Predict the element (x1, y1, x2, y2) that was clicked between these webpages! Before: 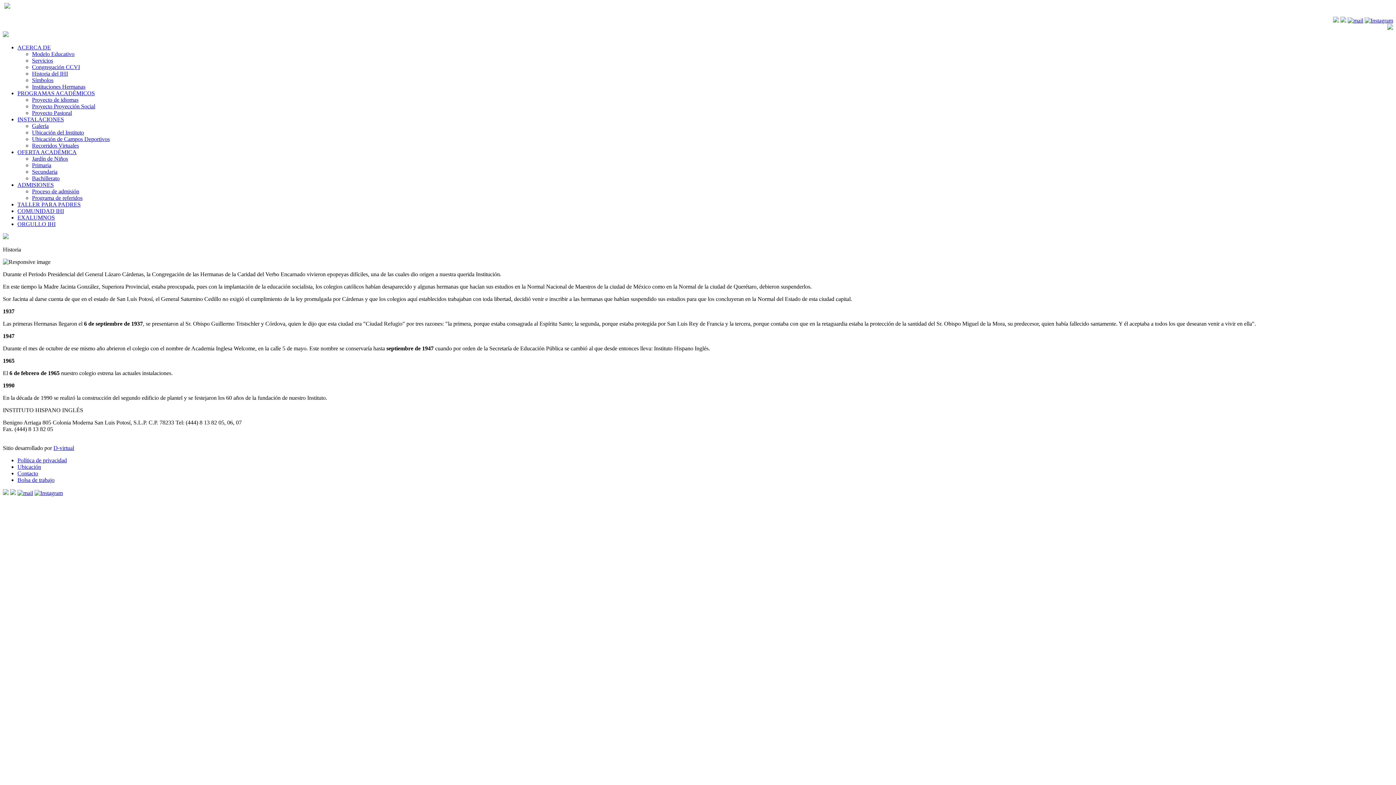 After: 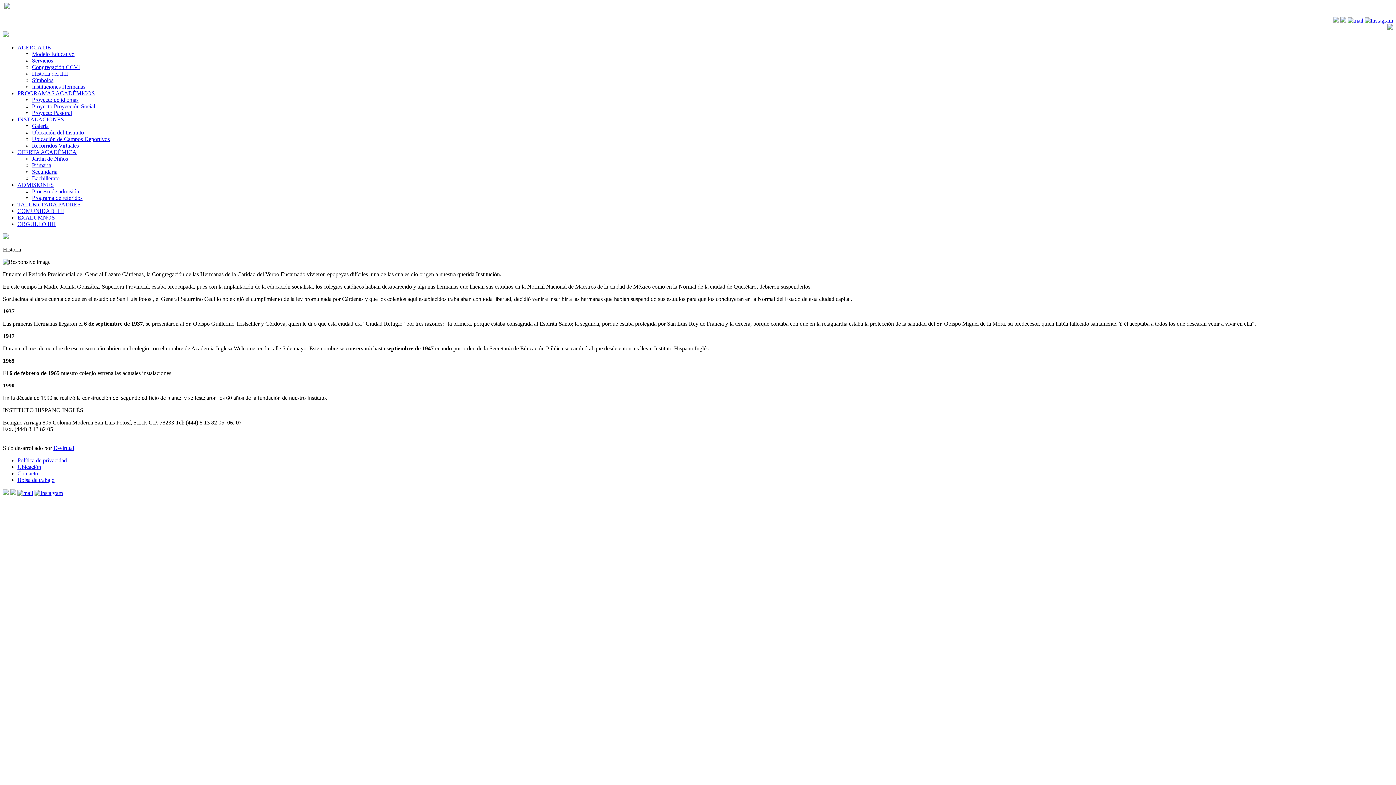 Action: bbox: (17, 221, 55, 227) label: ORGULLO IHI